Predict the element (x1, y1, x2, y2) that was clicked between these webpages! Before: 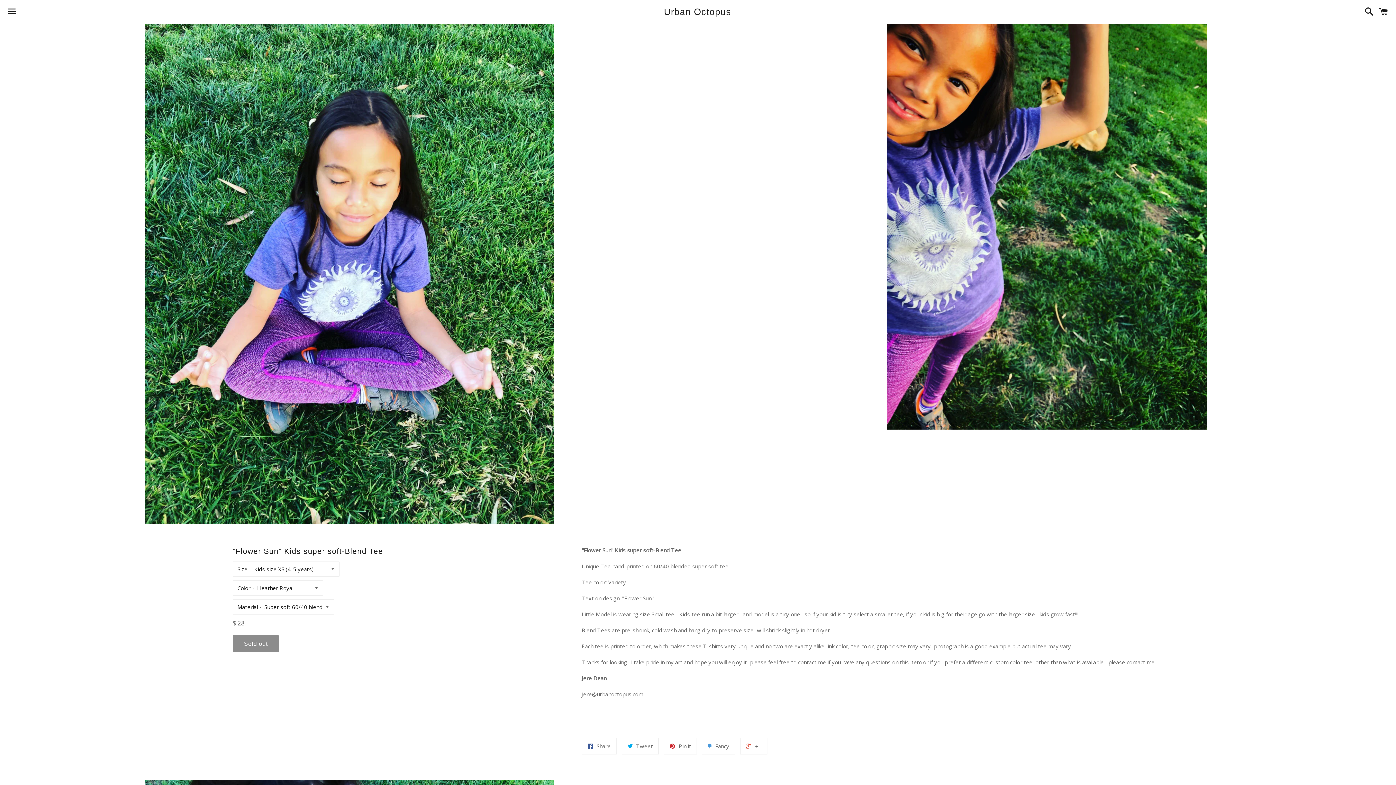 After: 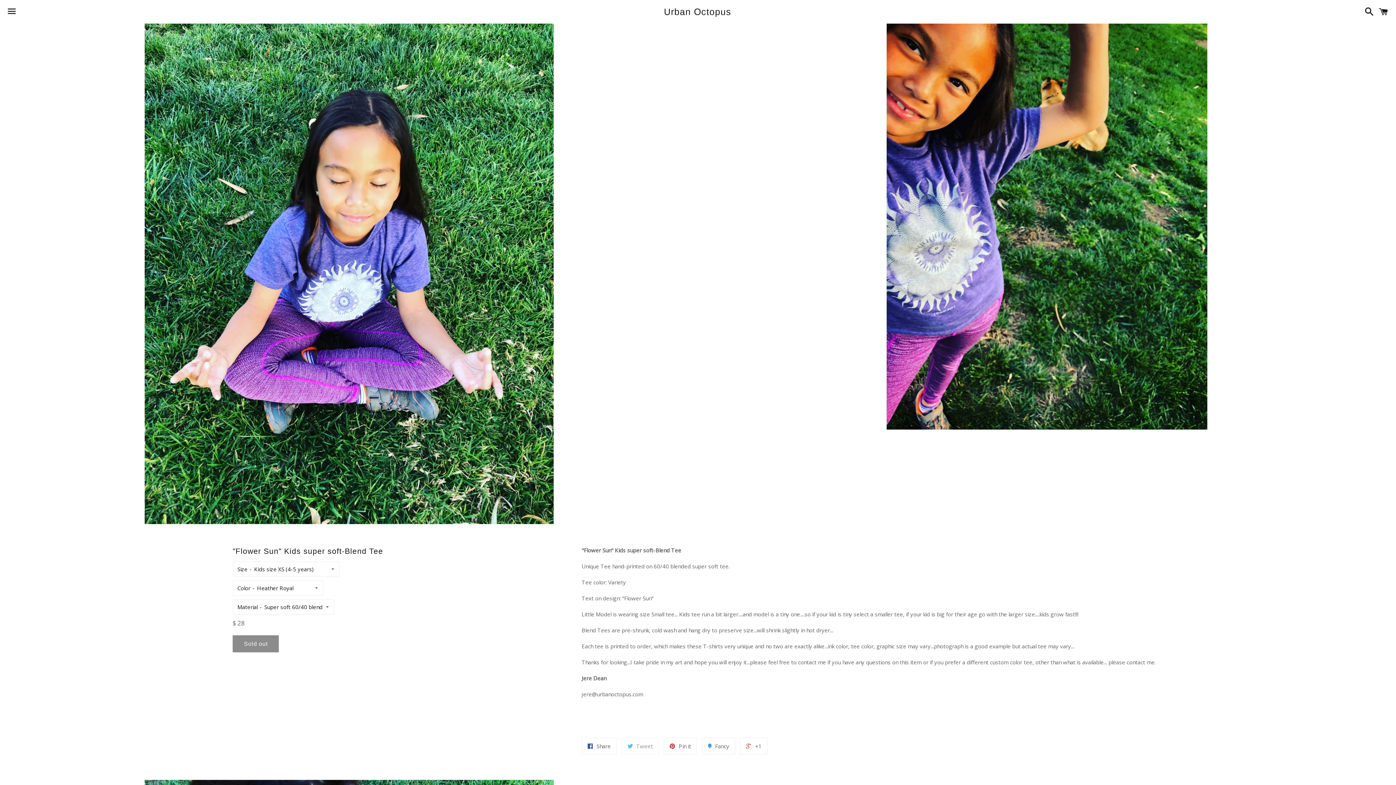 Action: label:  Tweet bbox: (621, 738, 658, 754)